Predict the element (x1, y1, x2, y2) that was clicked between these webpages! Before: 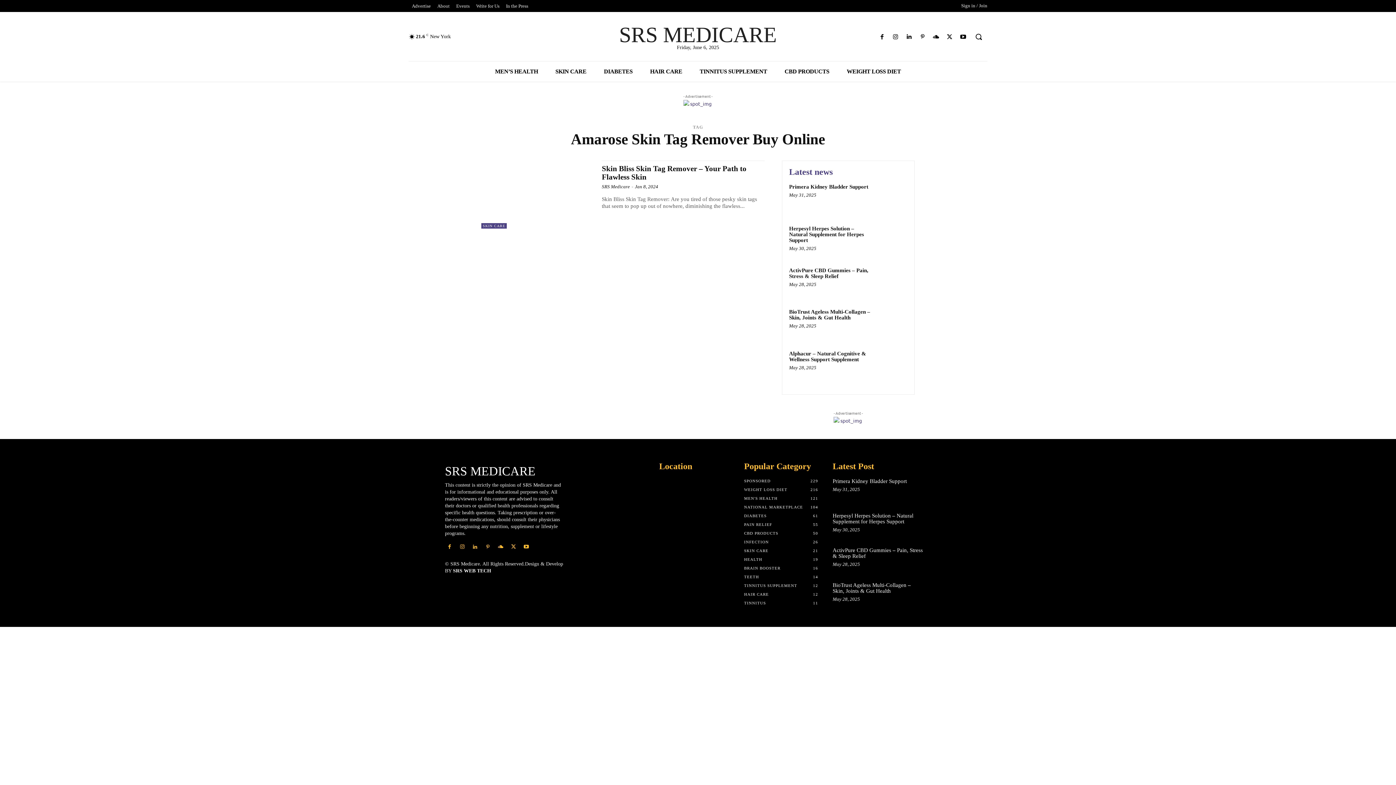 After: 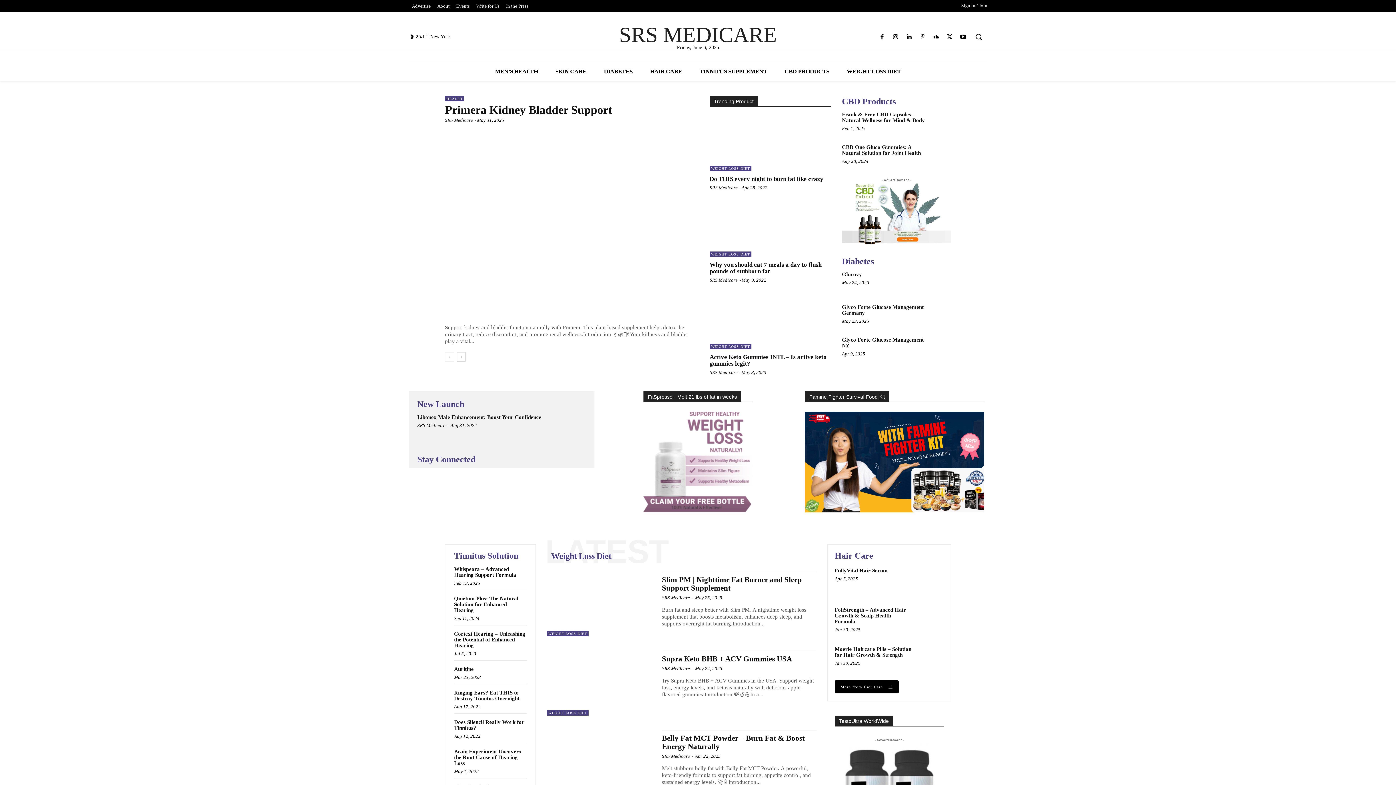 Action: label: SRS MEDICARE bbox: (604, 23, 792, 47)